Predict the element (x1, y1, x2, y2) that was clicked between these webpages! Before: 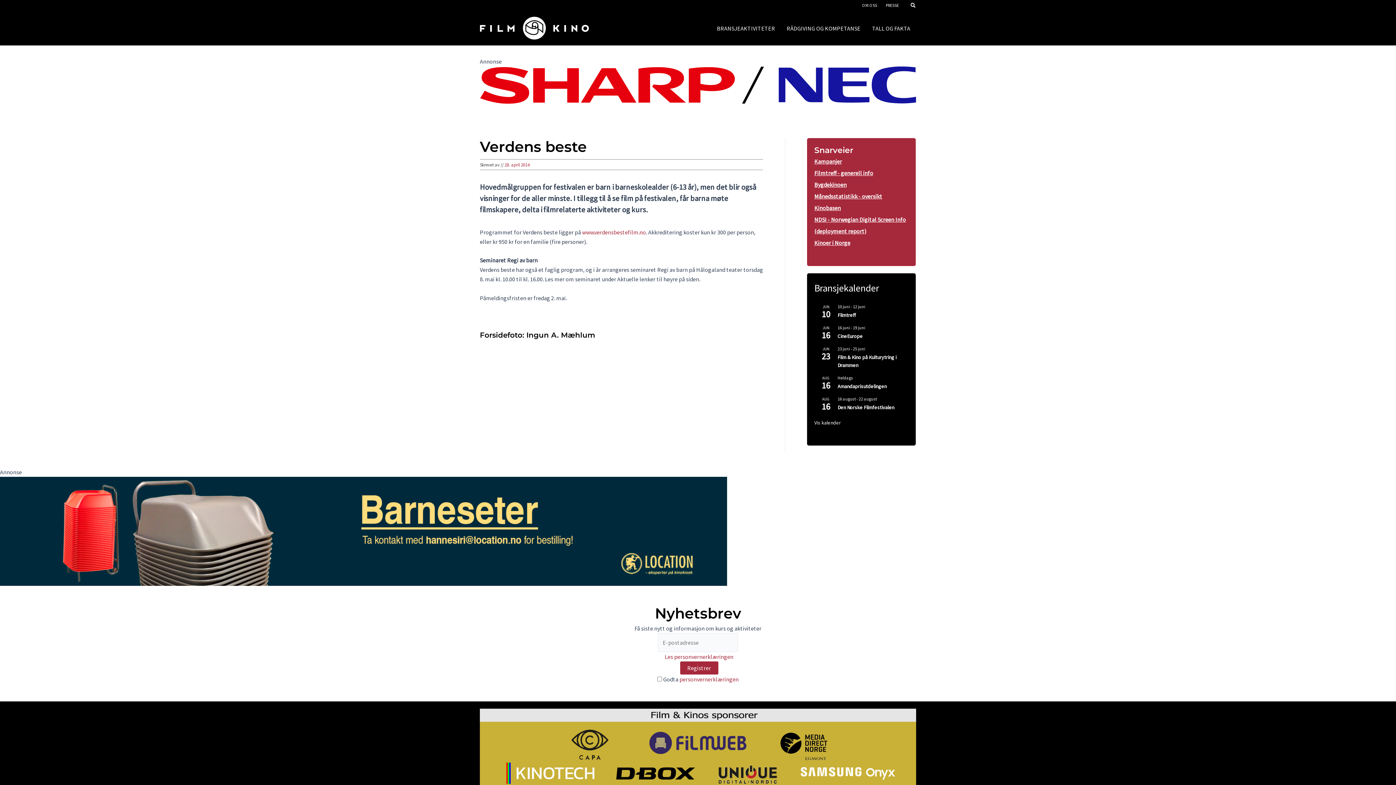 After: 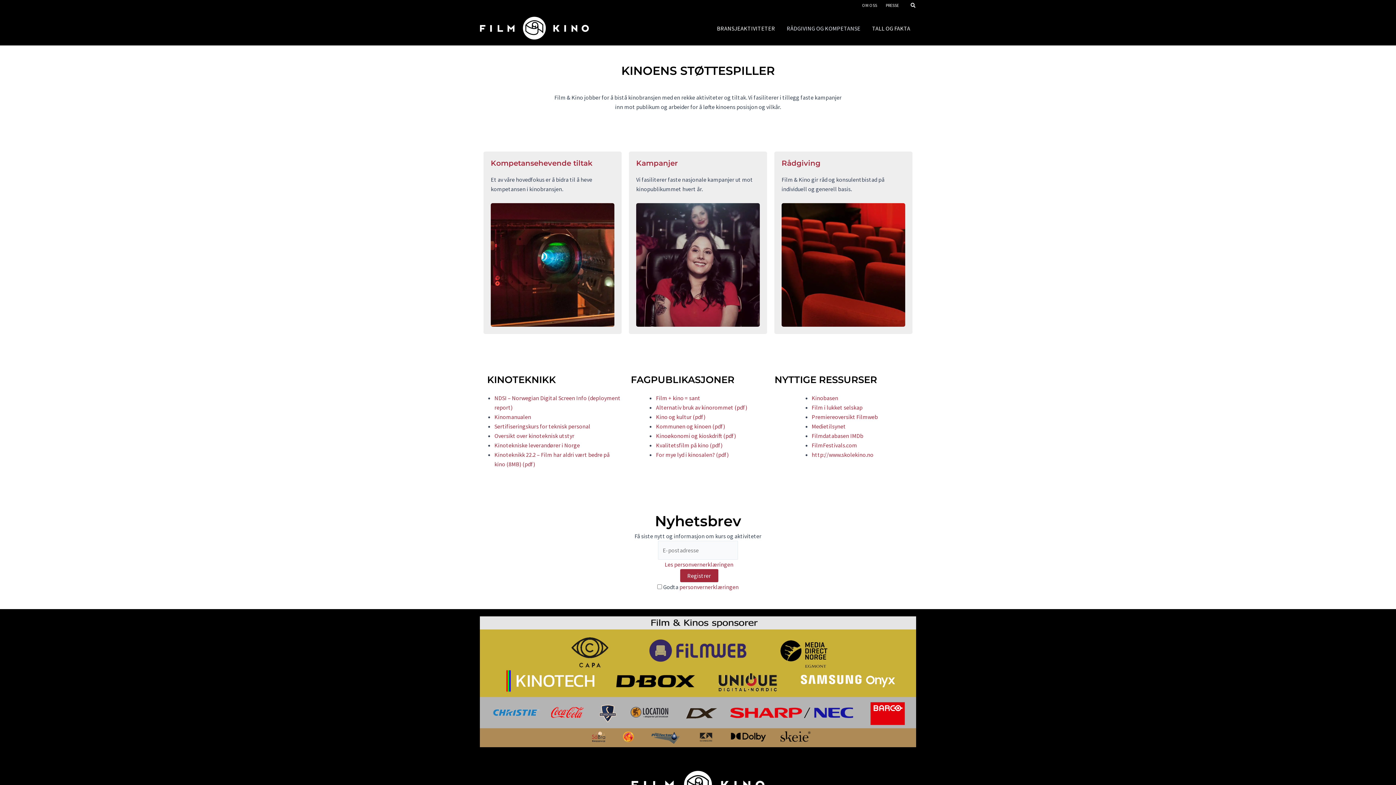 Action: label: RÅDGIVING OG KOMPETANSE bbox: (781, 13, 866, 42)